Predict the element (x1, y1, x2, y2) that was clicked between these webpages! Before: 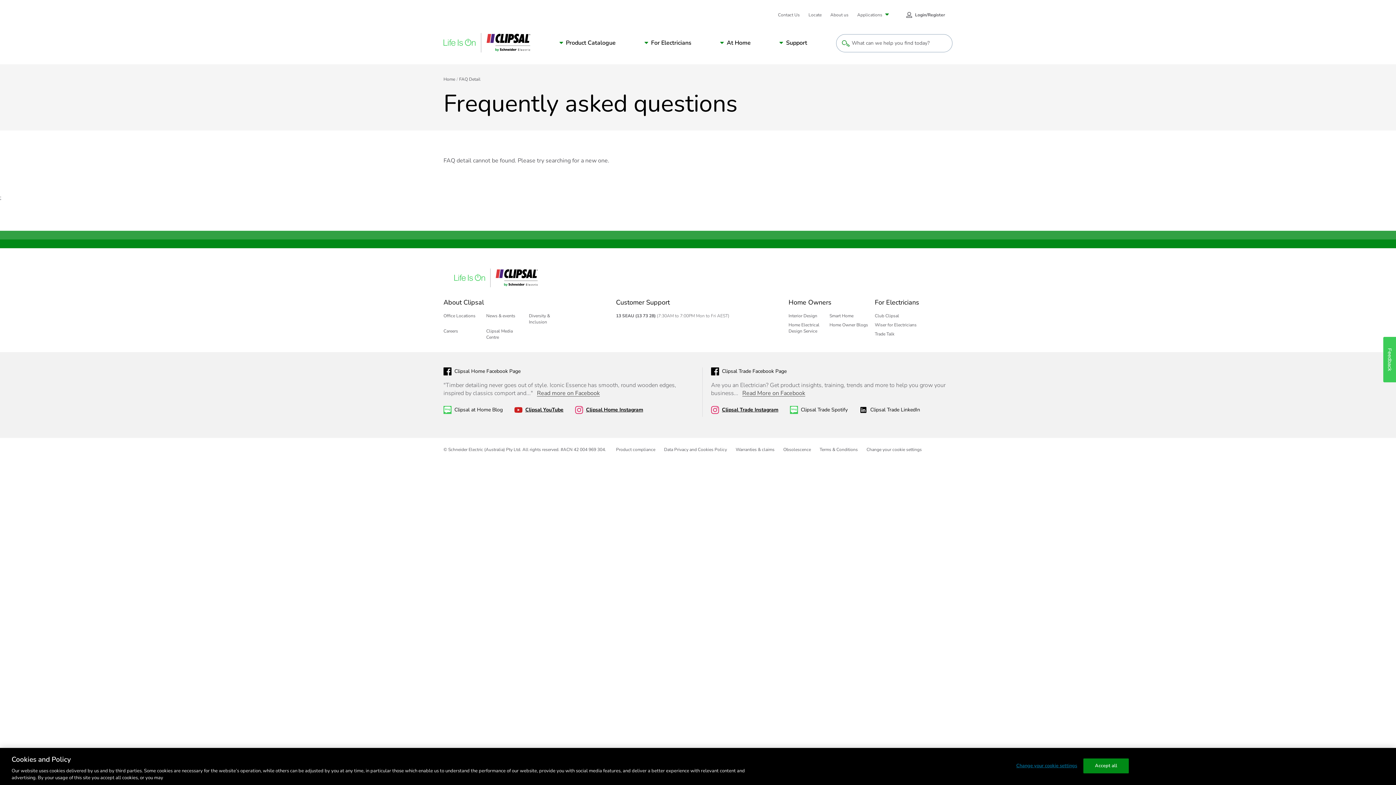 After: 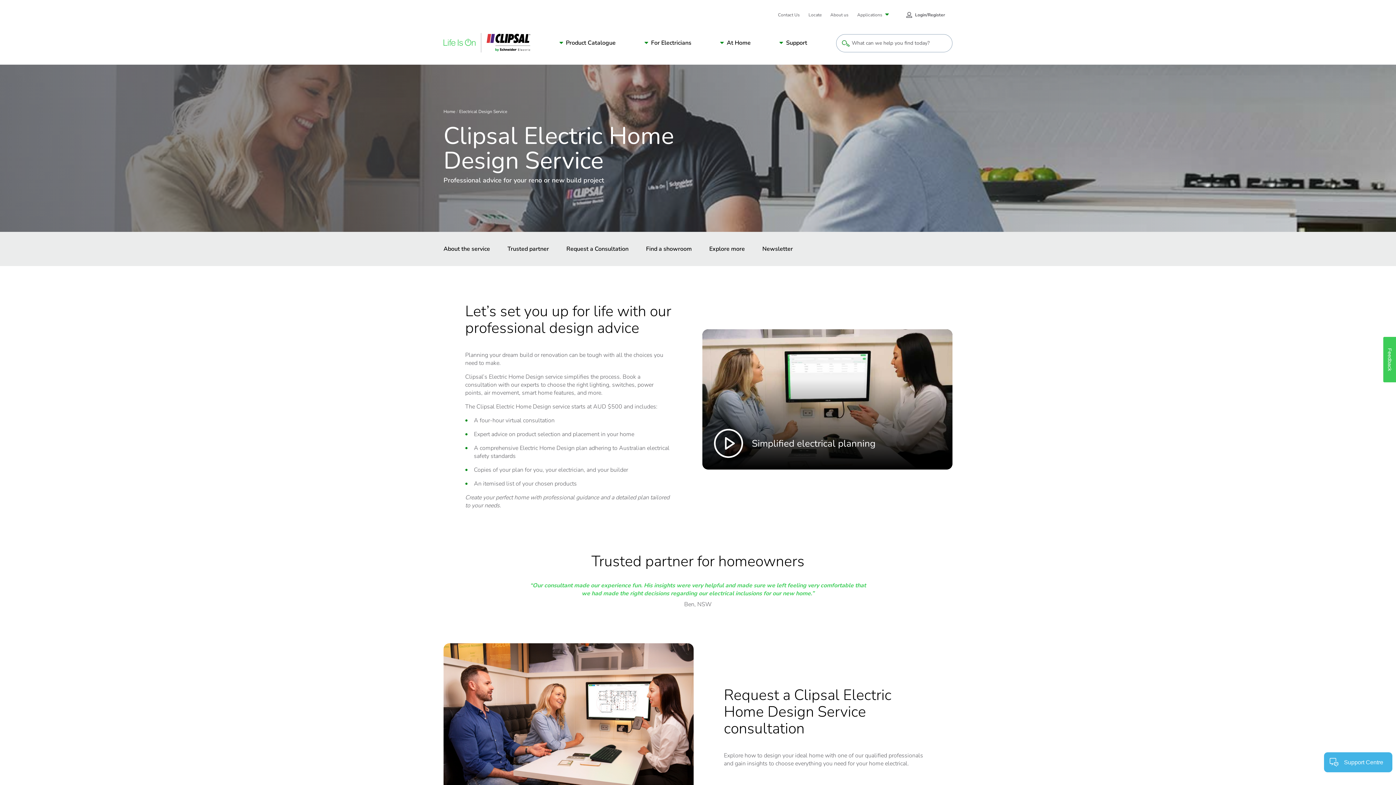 Action: label: Home Electrical Design Service bbox: (788, 322, 819, 334)